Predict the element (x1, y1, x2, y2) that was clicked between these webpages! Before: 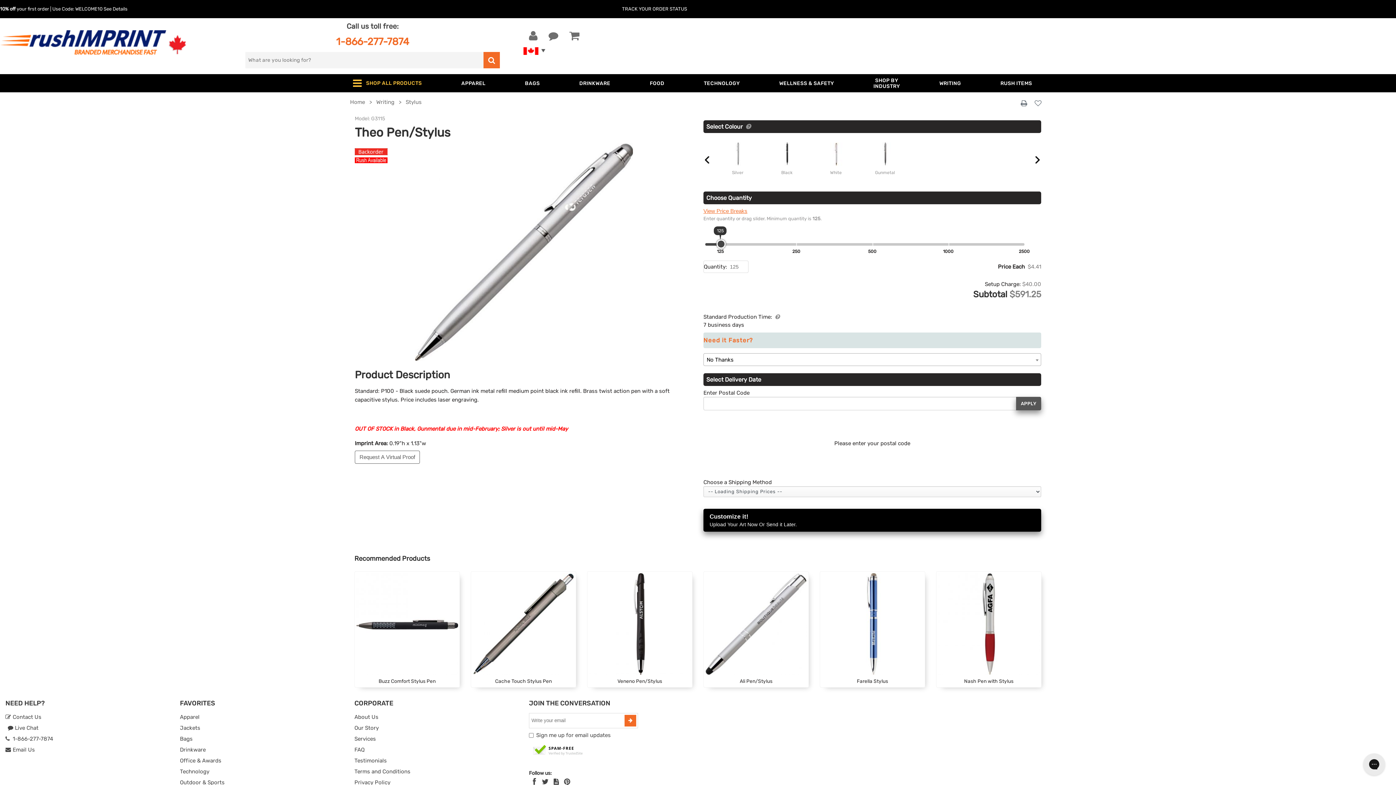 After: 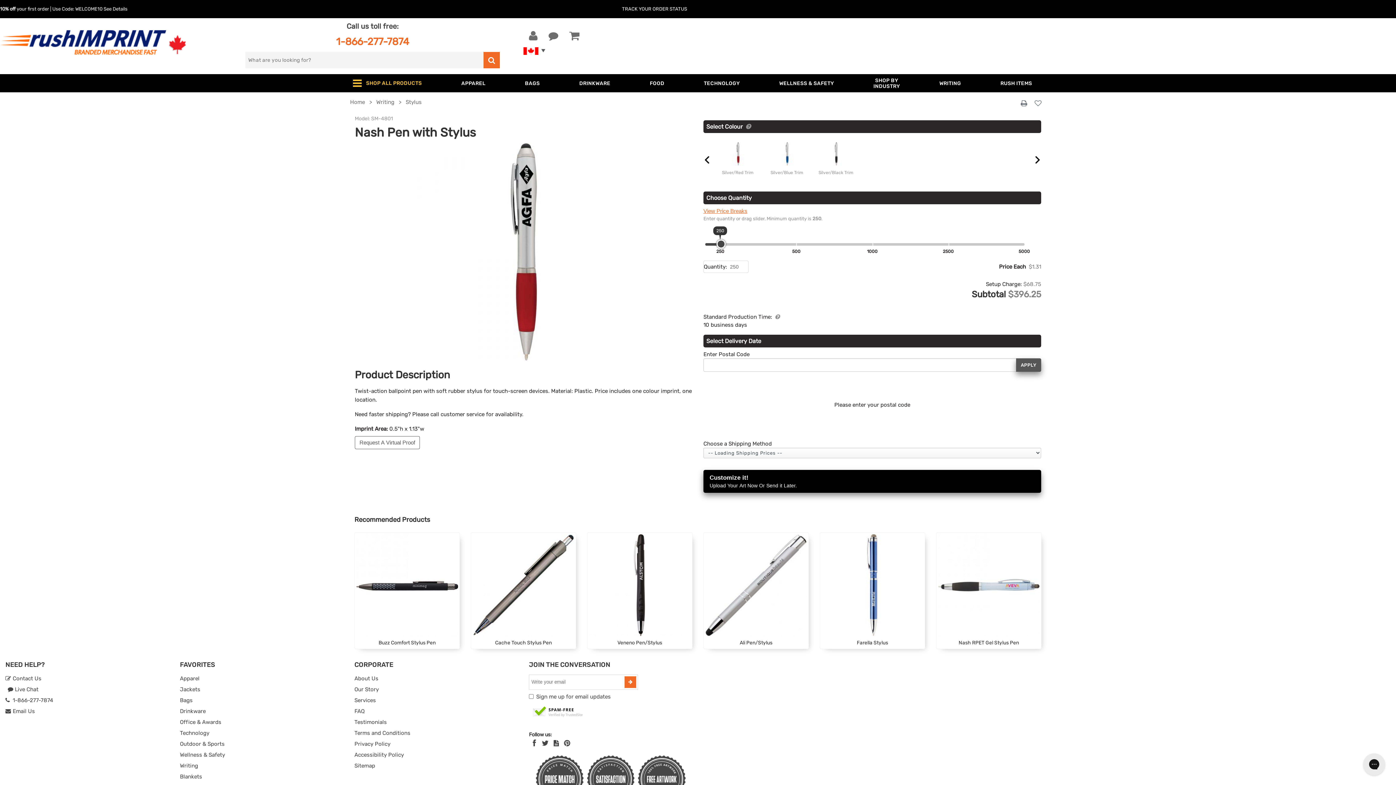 Action: label: Nash Pen with Stylus bbox: (936, 571, 1041, 687)